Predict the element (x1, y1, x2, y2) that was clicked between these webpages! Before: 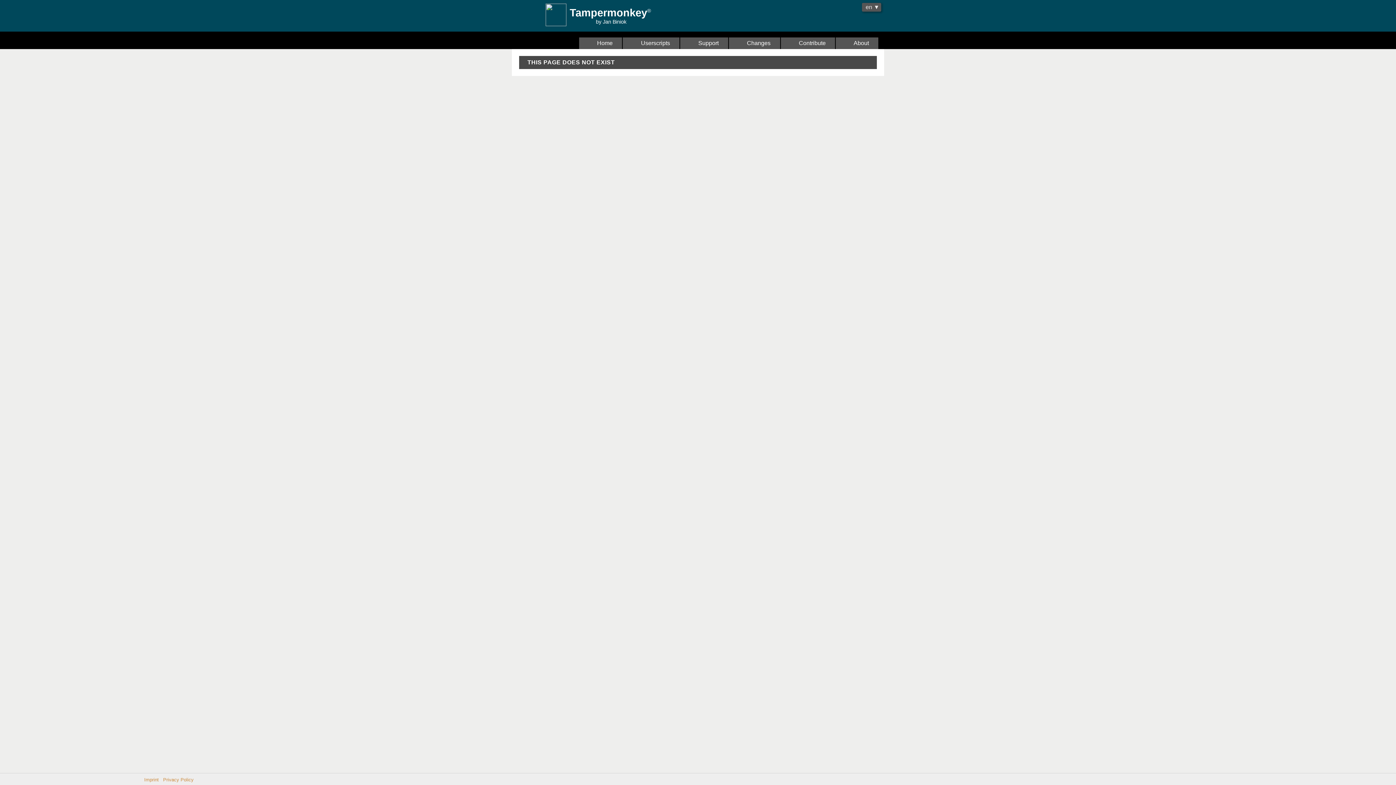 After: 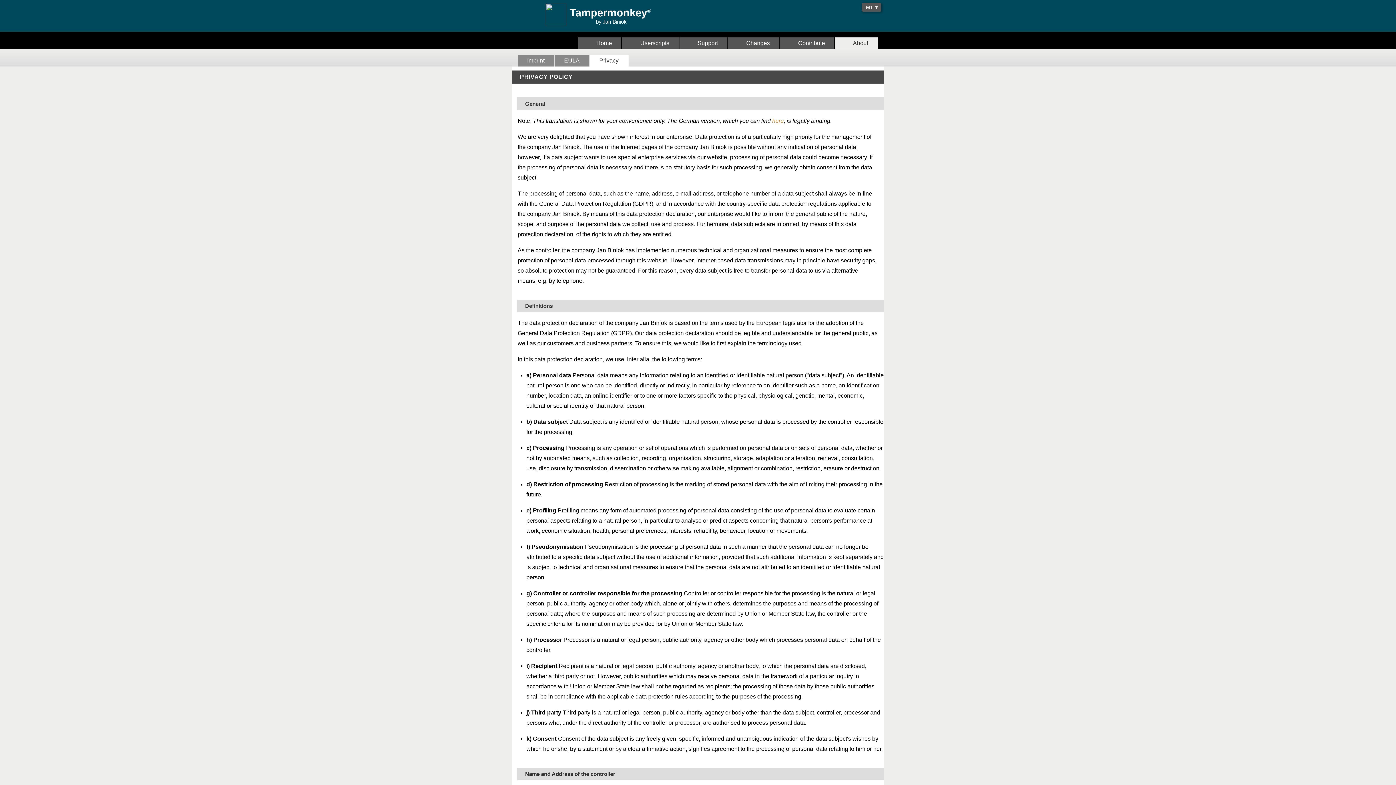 Action: label: Privacy Policy bbox: (163, 777, 193, 782)